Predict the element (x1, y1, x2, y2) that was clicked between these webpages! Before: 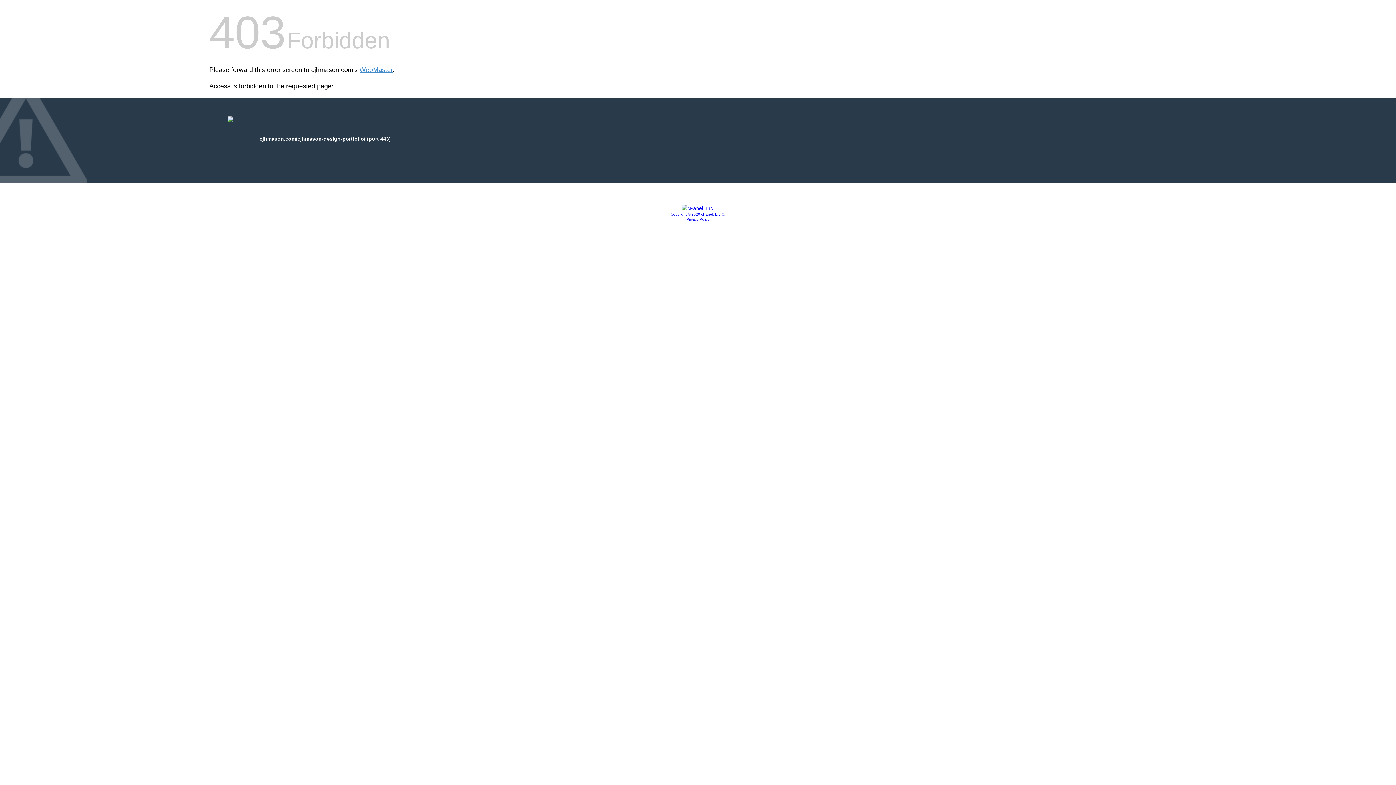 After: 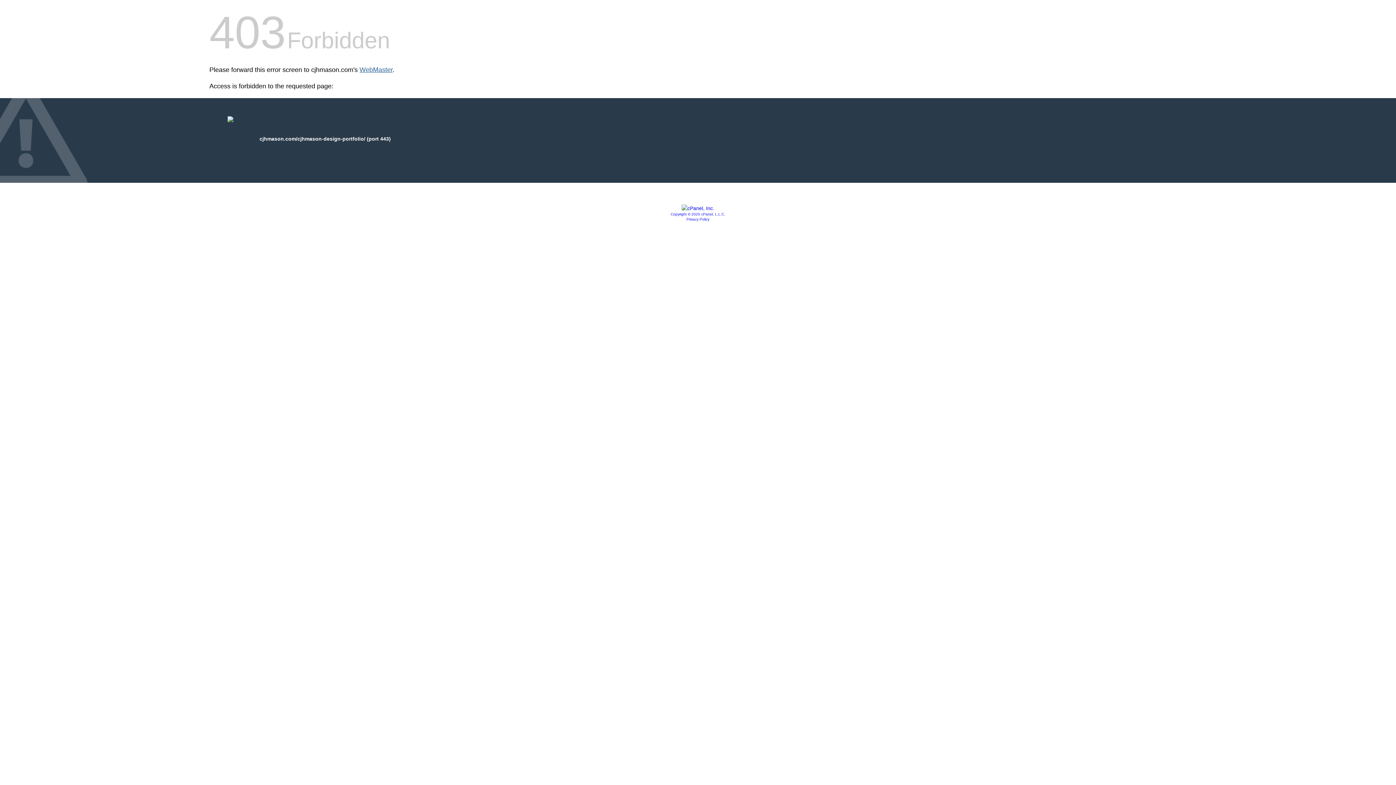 Action: bbox: (359, 66, 392, 73) label: WebMaster